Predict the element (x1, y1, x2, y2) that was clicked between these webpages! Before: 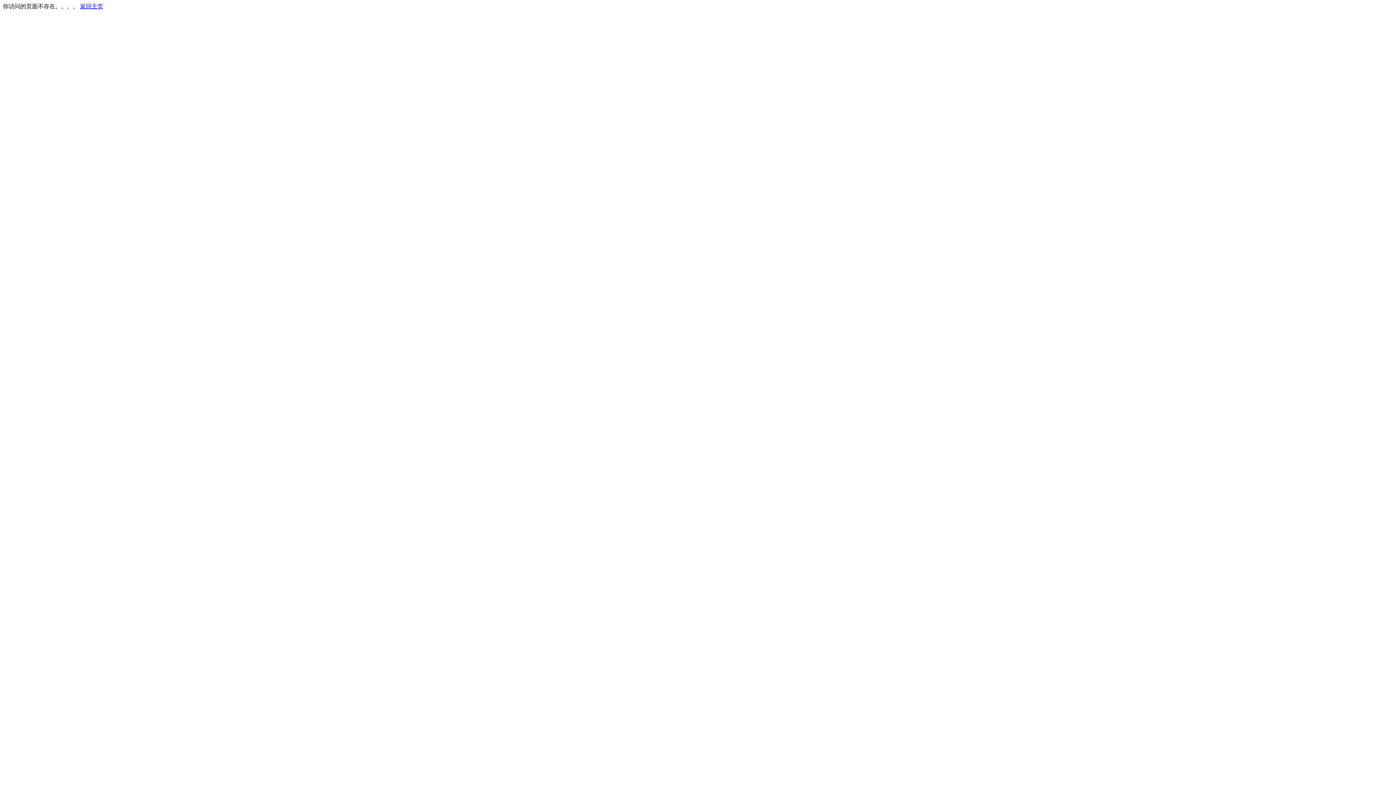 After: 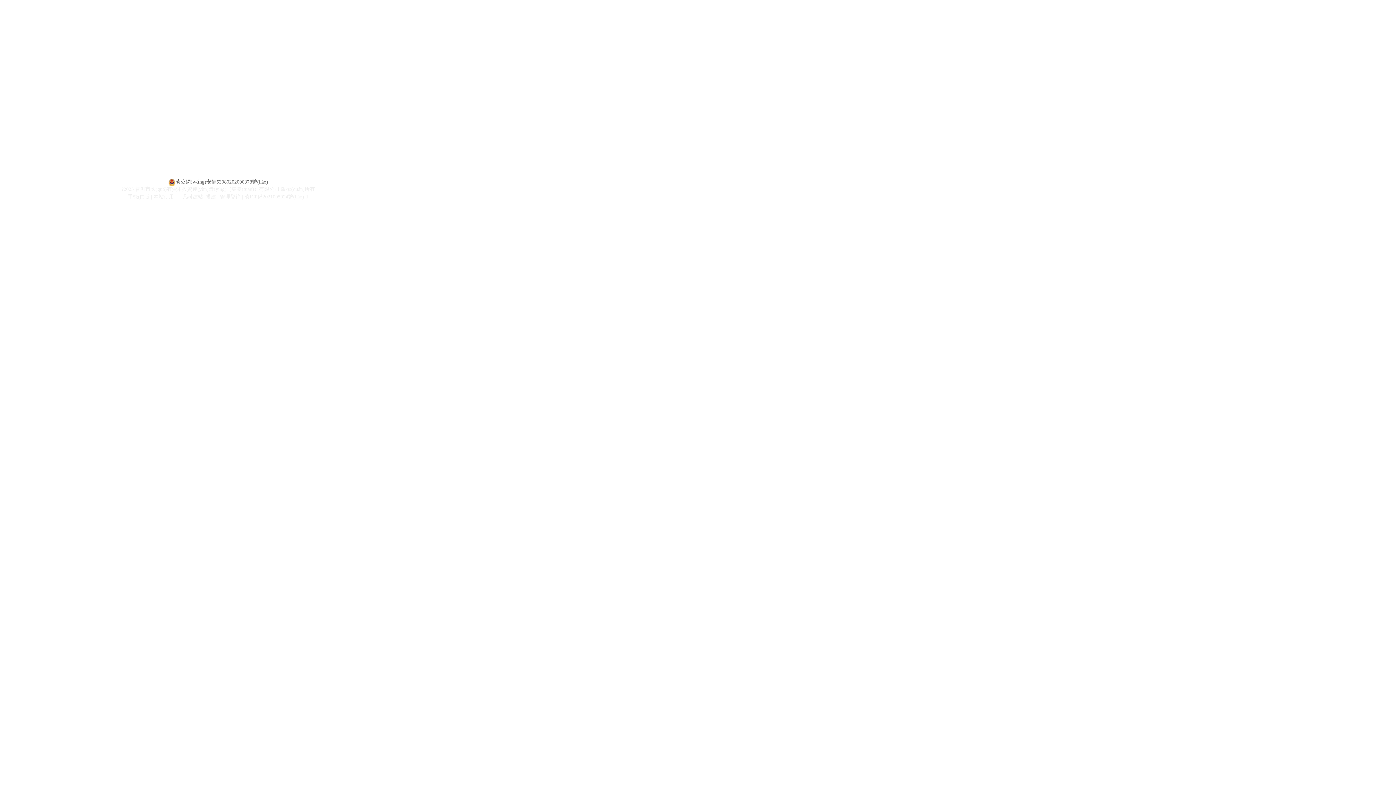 Action: bbox: (80, 3, 103, 9) label: 返回主页